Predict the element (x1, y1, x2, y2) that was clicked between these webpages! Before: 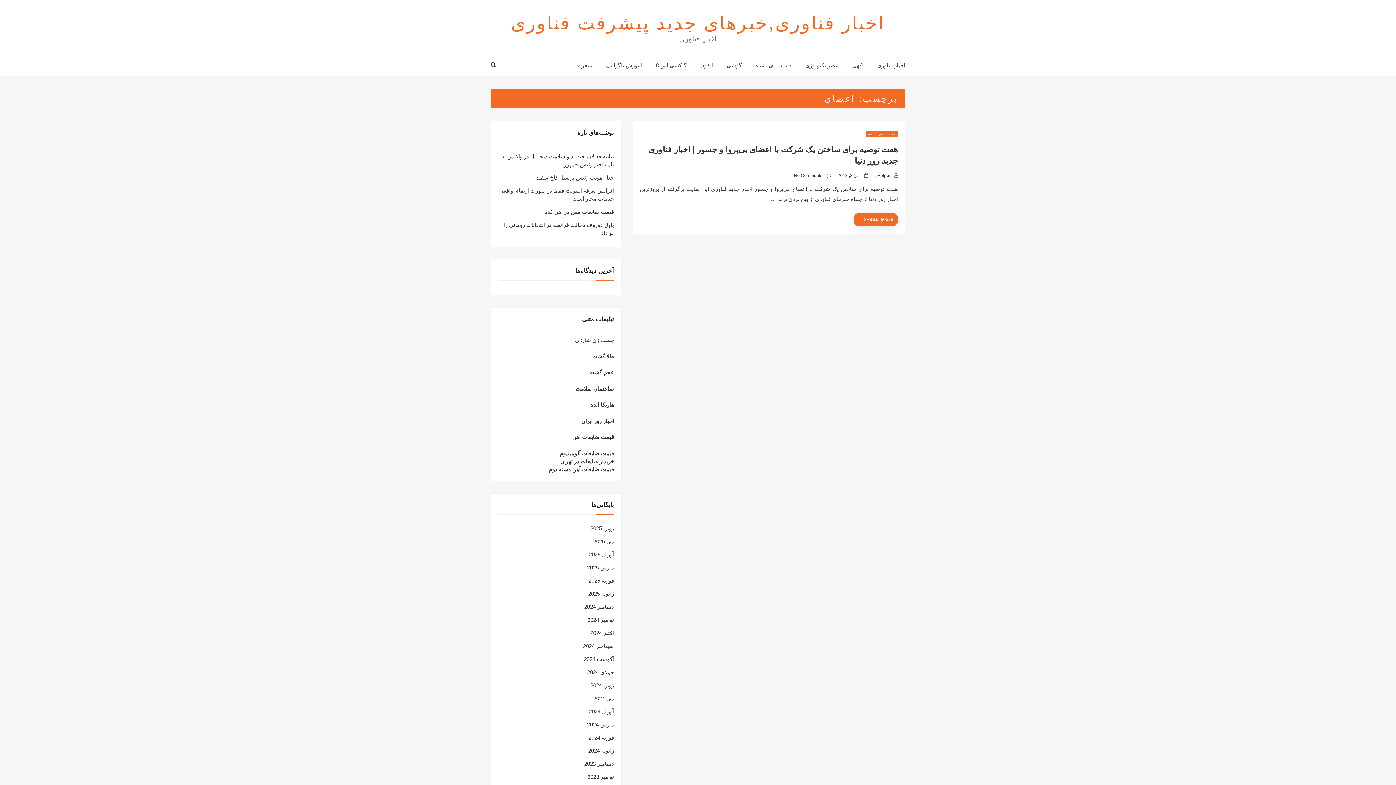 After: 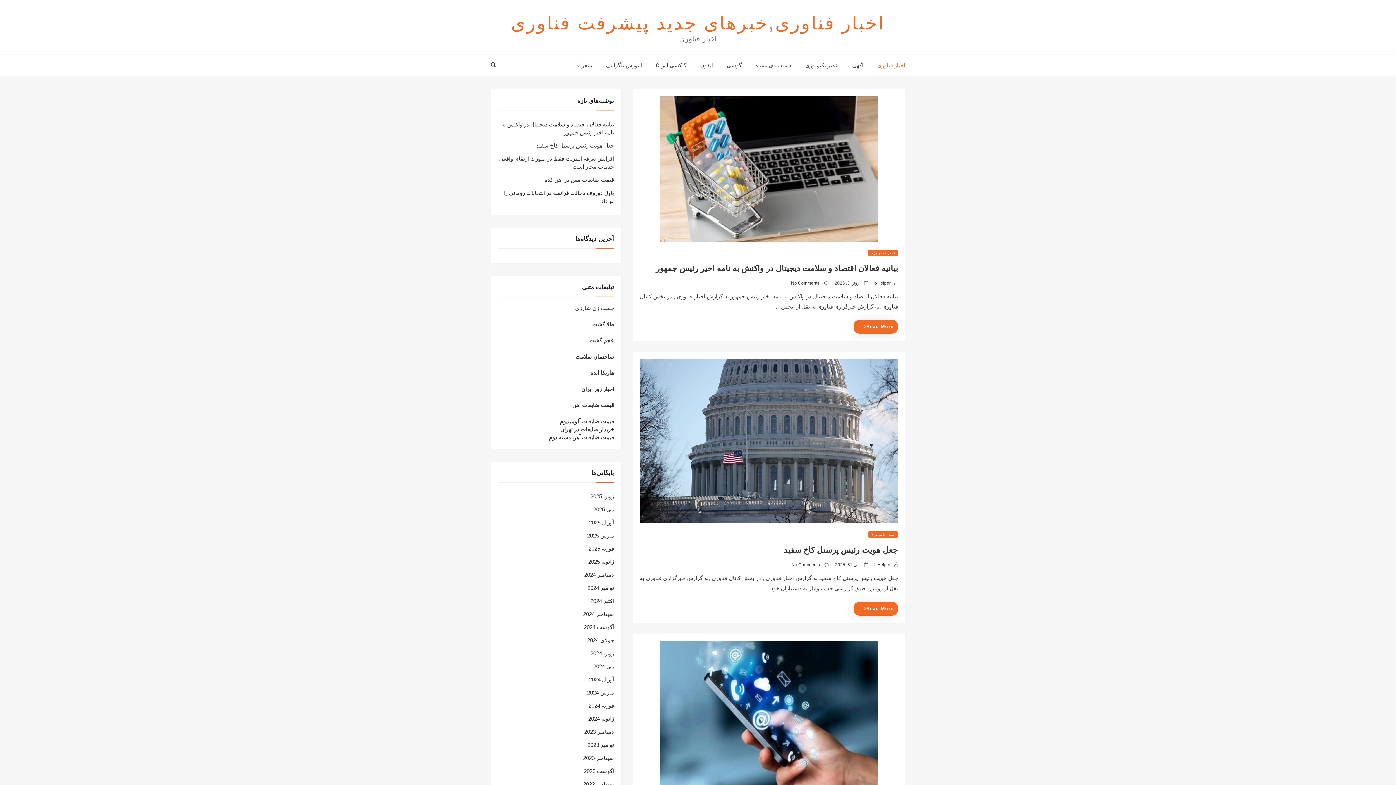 Action: label: اخبار فناوری,خبرهای جدید پیشرفت فناوری bbox: (511, 13, 885, 33)